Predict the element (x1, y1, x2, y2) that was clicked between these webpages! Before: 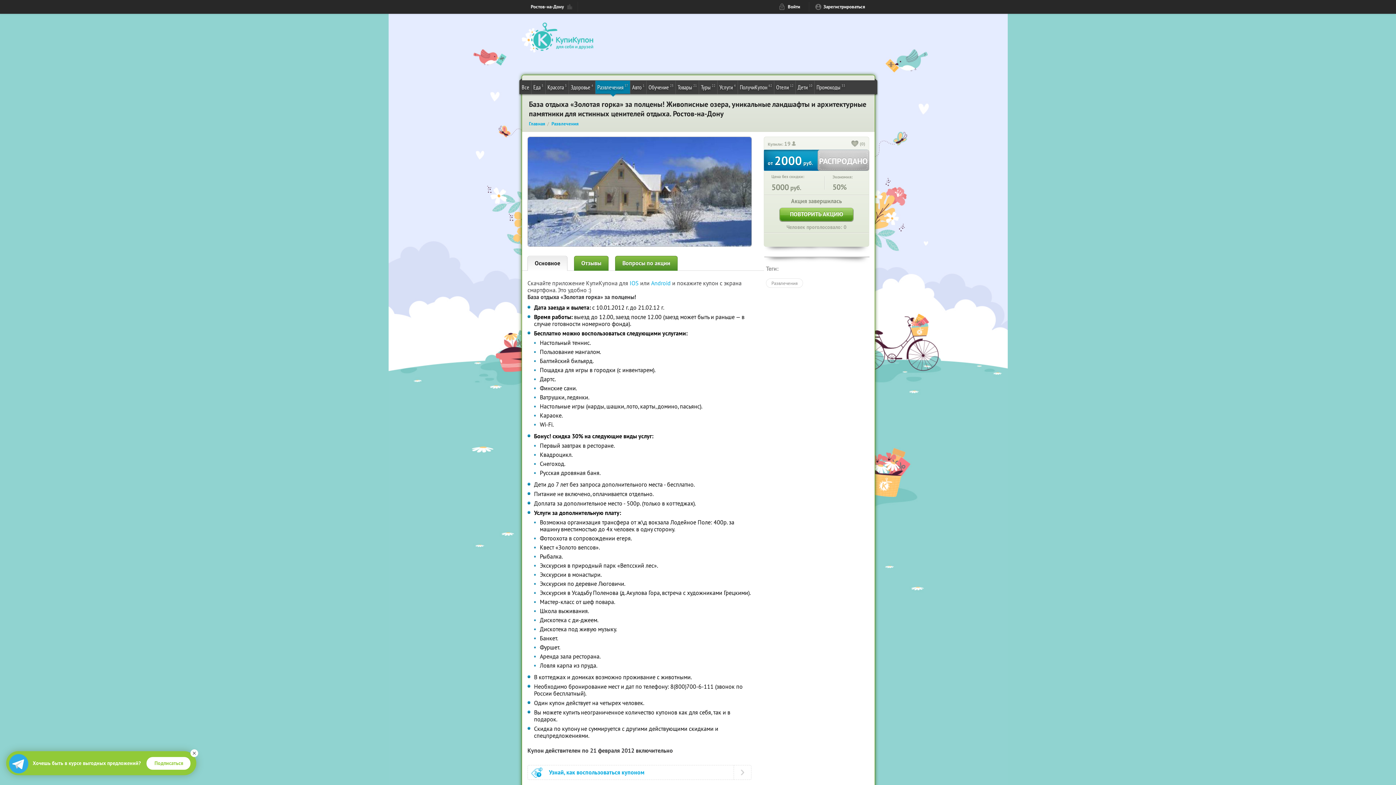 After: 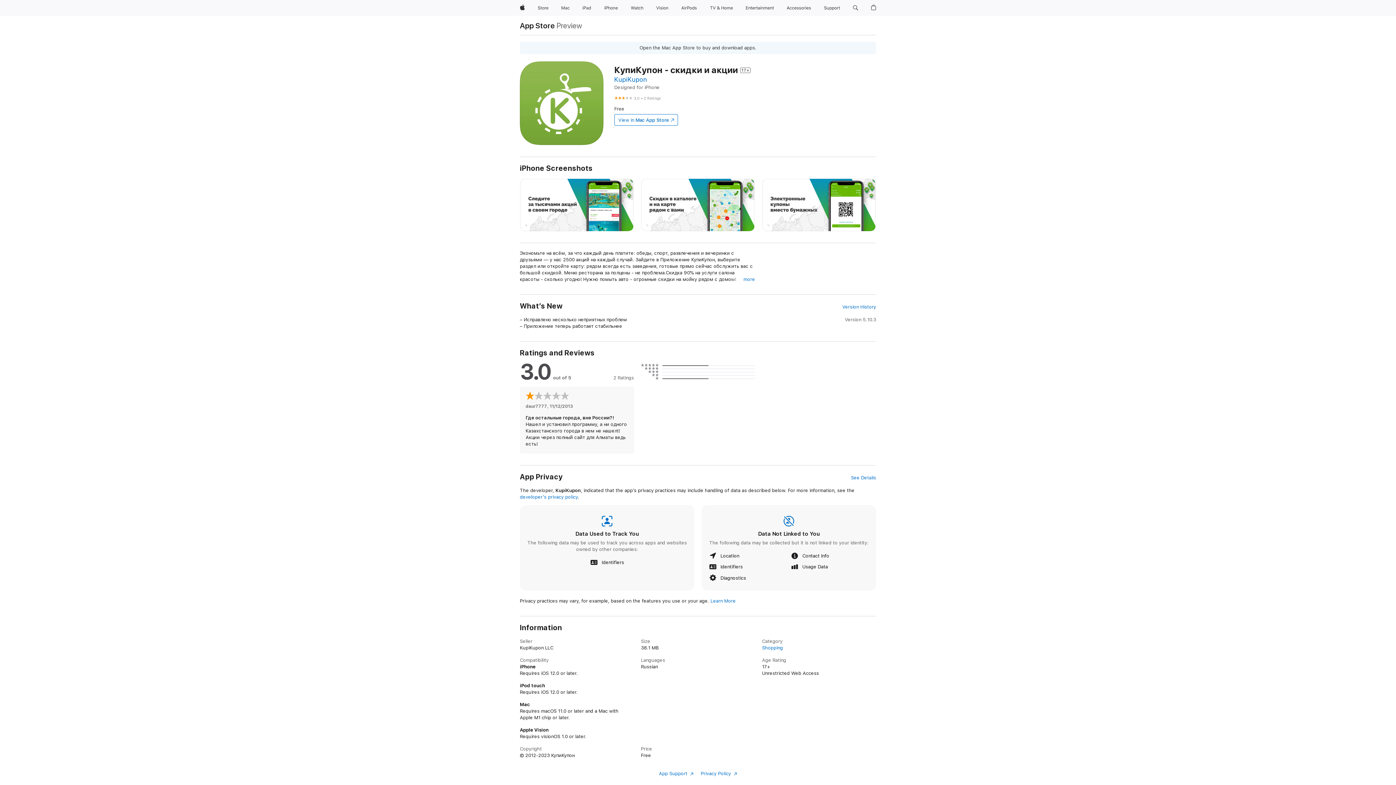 Action: bbox: (629, 279, 640, 286) label: IOS 